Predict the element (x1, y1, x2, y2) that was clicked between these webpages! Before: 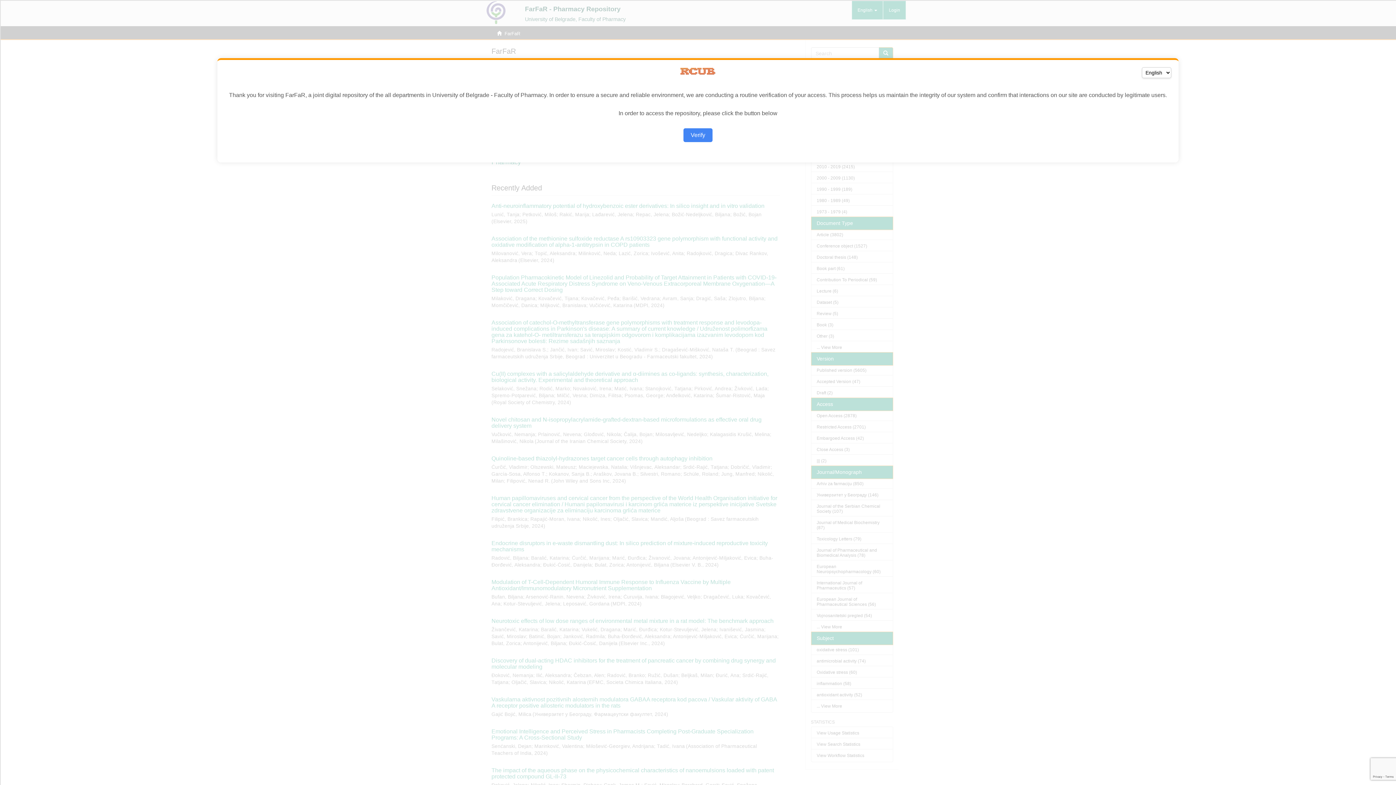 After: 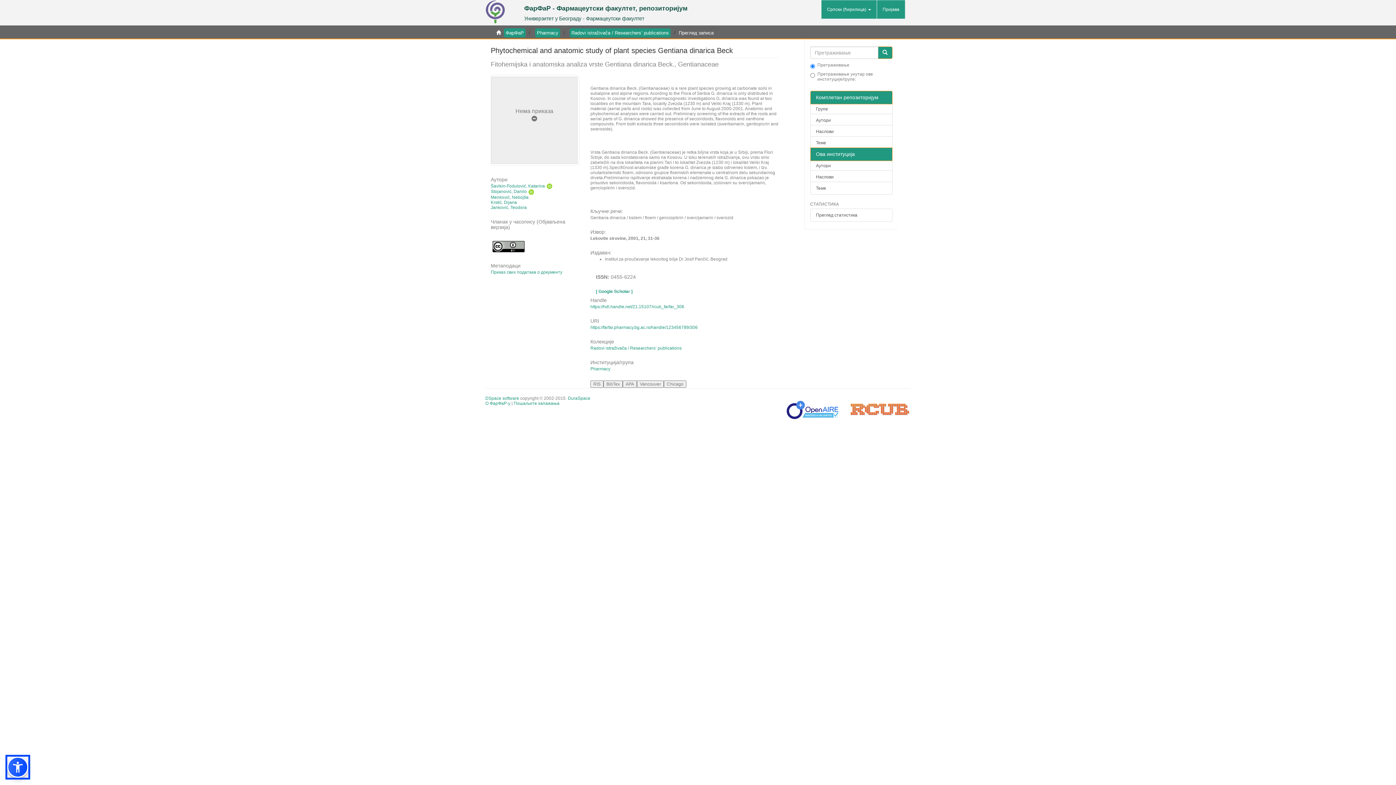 Action: bbox: (683, 128, 712, 142) label: Verify